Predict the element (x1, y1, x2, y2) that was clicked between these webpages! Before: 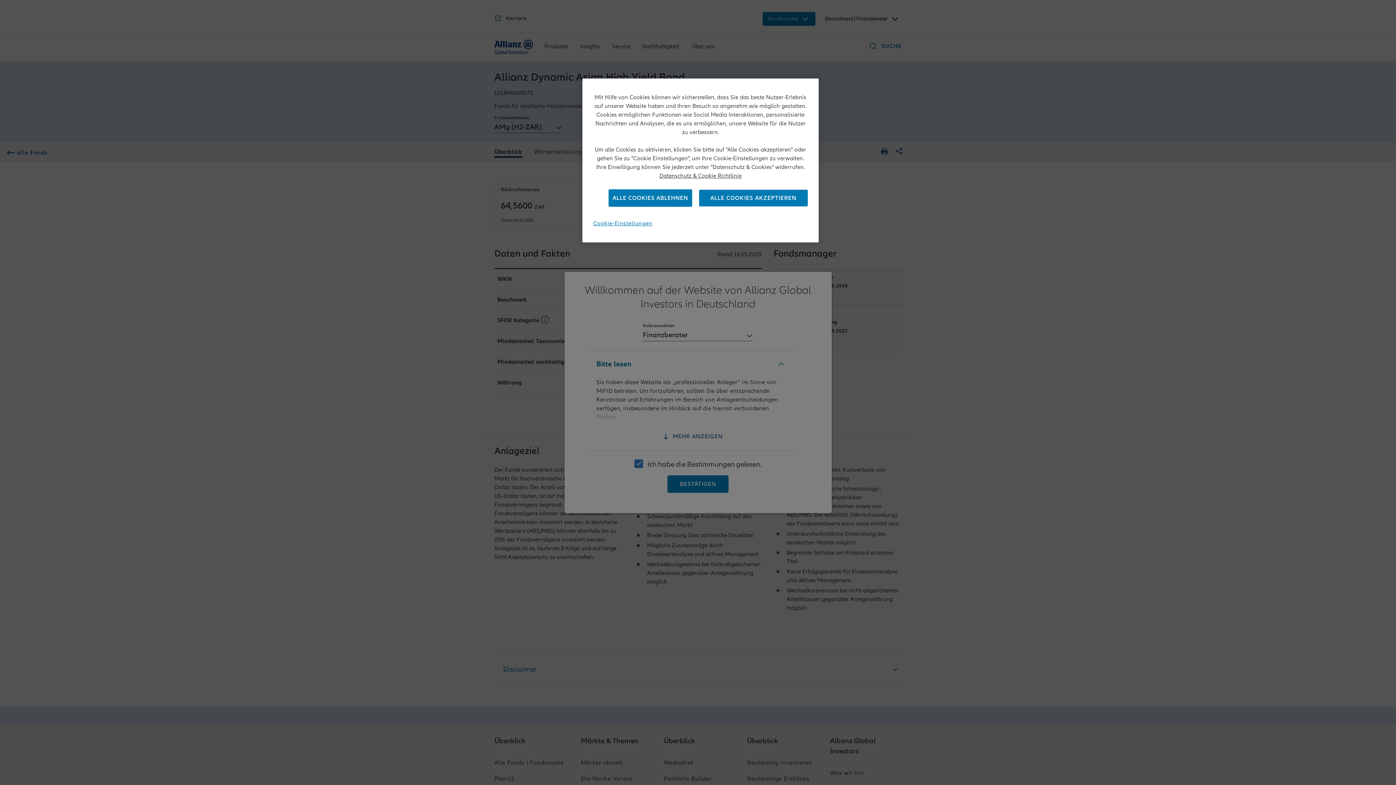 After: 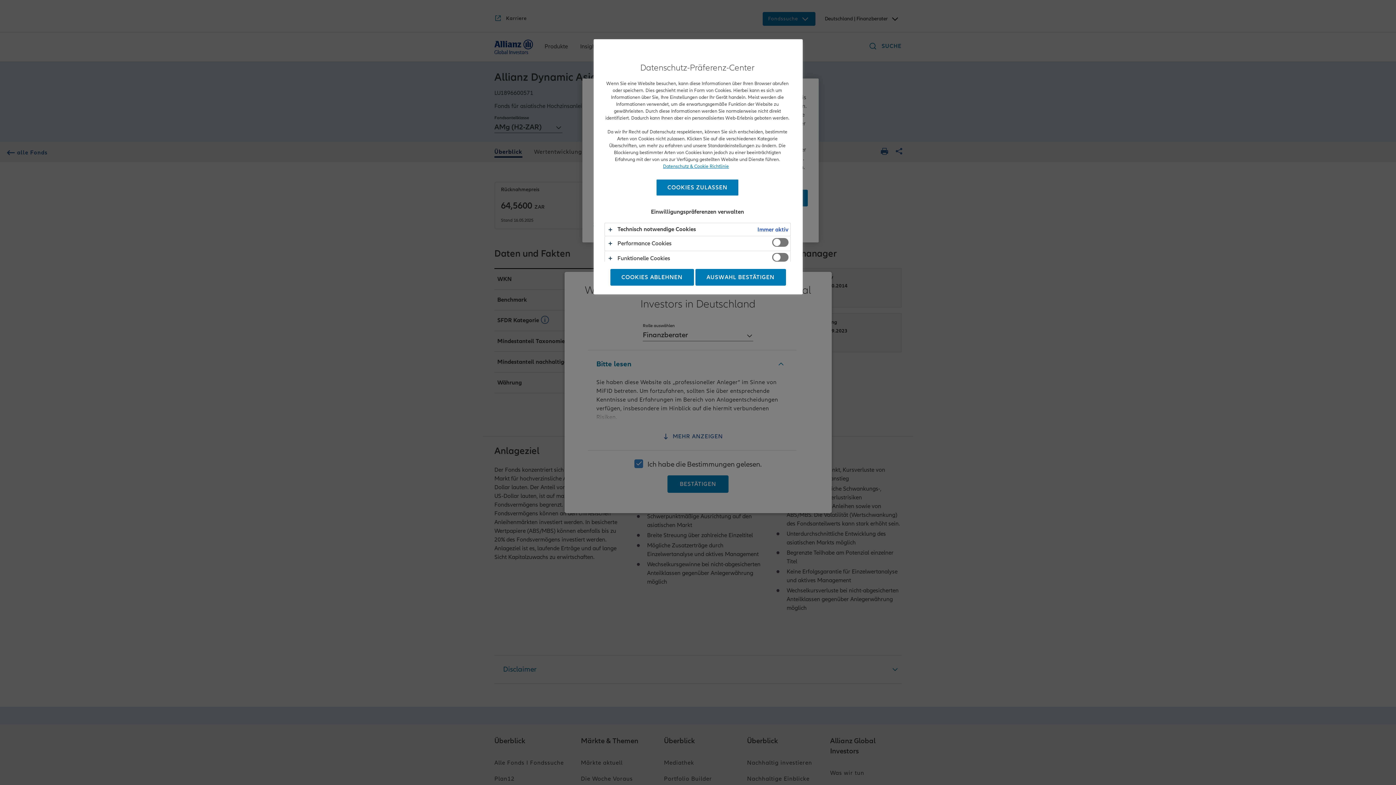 Action: bbox: (593, 215, 652, 232) label: Cookie-Einstellungen